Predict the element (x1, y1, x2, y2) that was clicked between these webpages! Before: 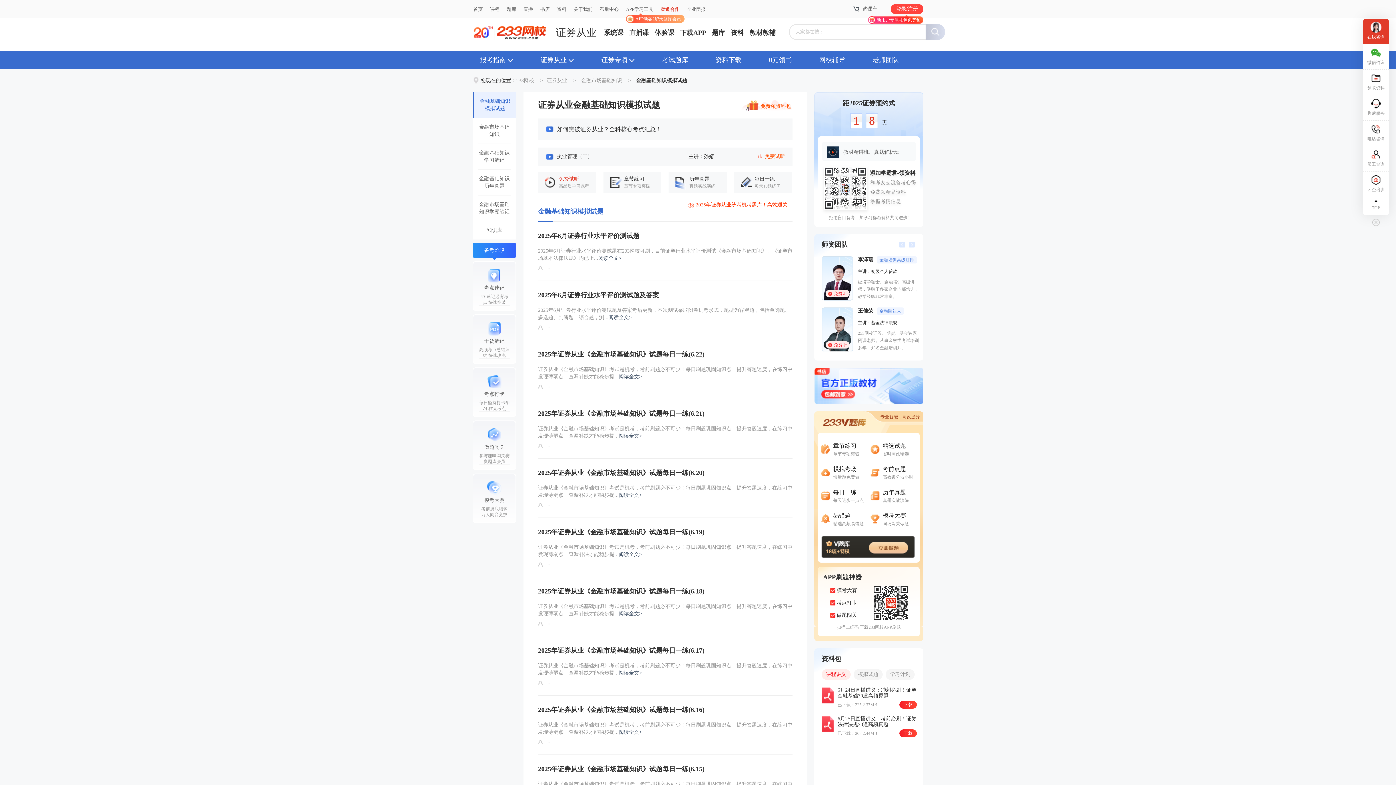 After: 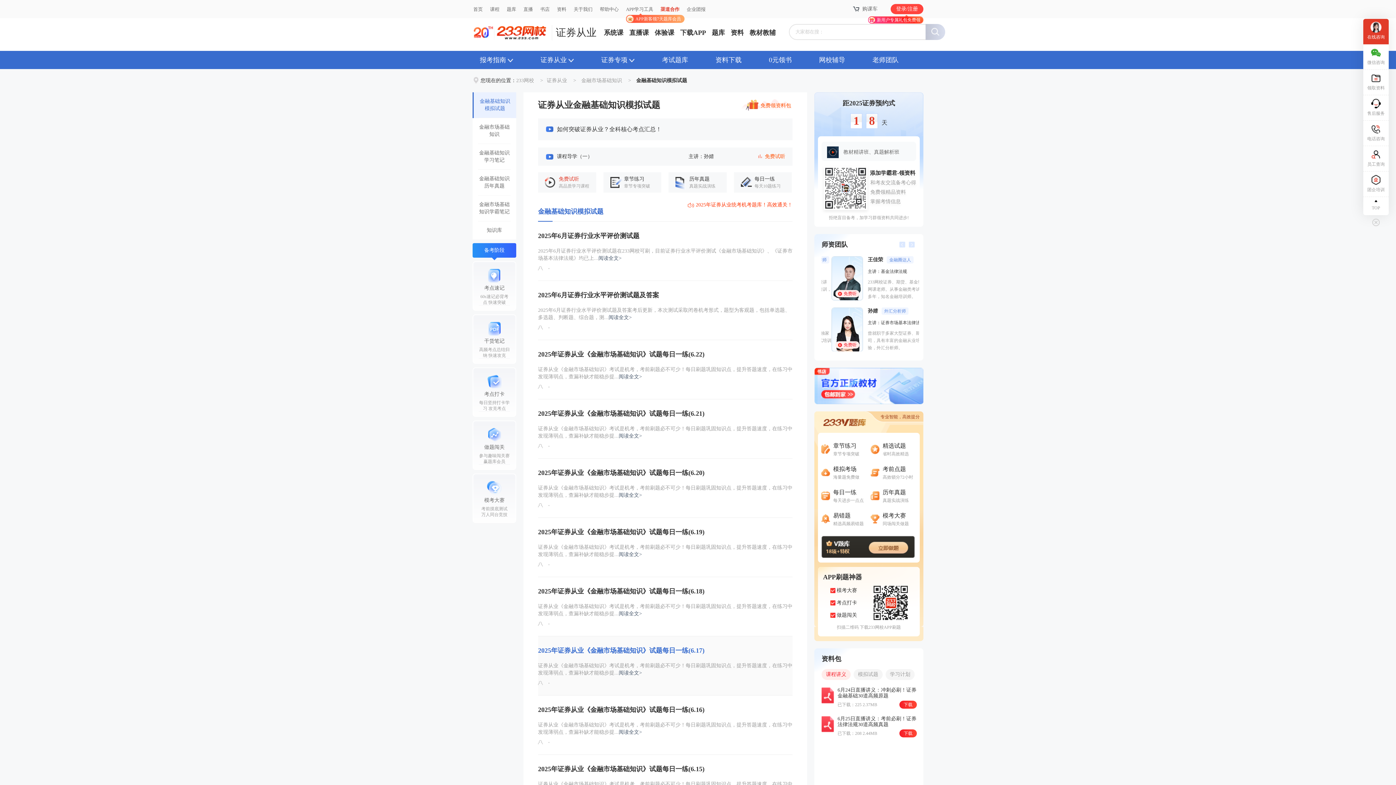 Action: bbox: (538, 645, 792, 656) label: 2025年证券从业《金融市场基础知识》试题每日一练(6.17)